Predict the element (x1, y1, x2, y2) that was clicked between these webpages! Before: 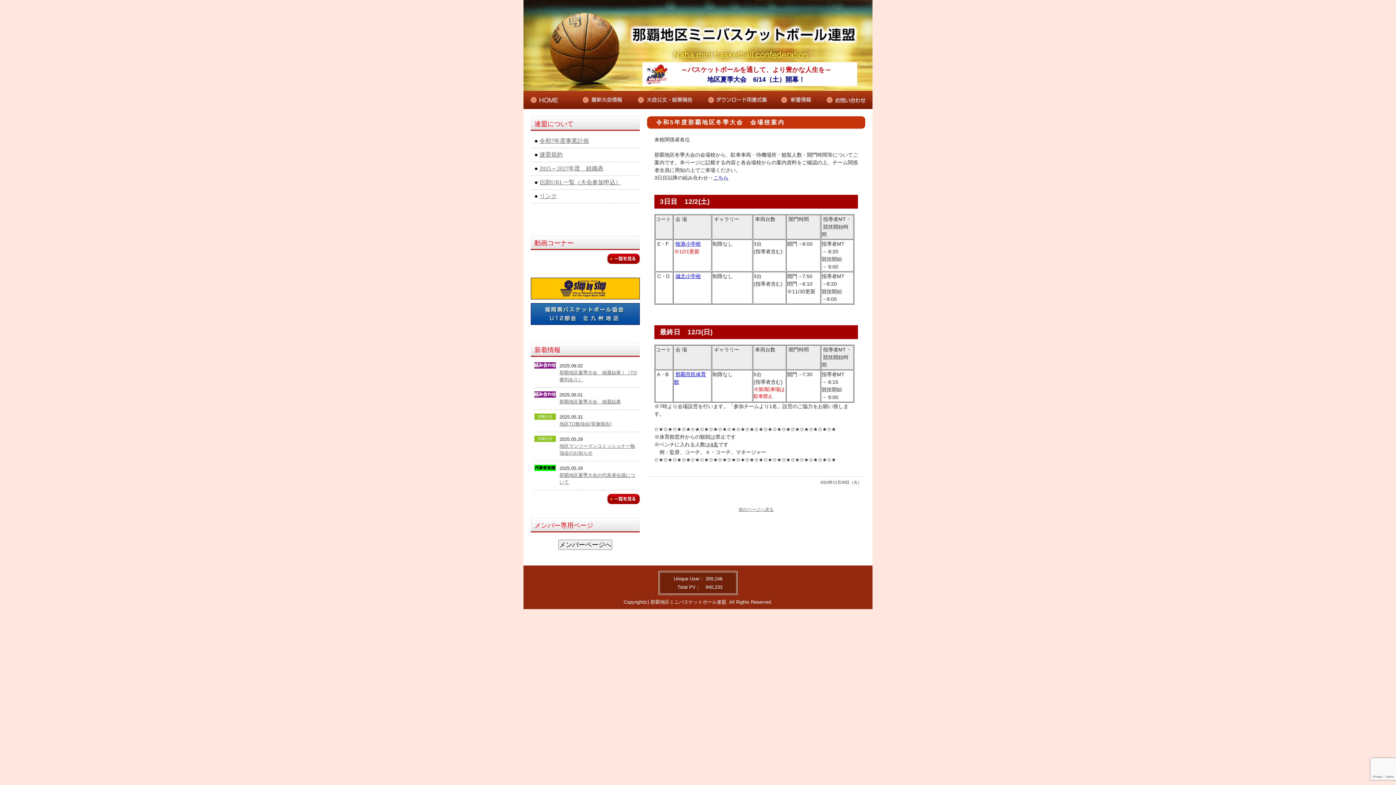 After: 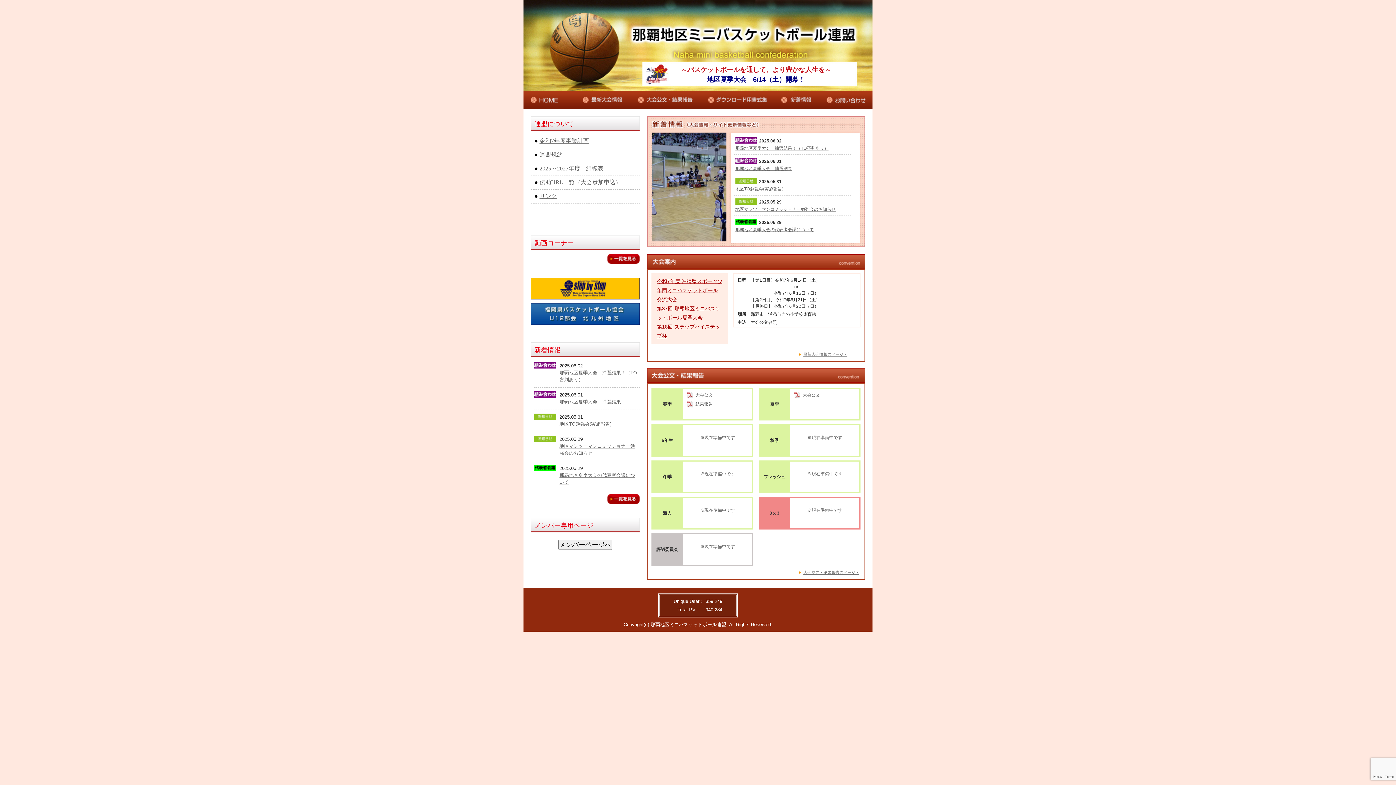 Action: bbox: (523, 103, 574, 109)